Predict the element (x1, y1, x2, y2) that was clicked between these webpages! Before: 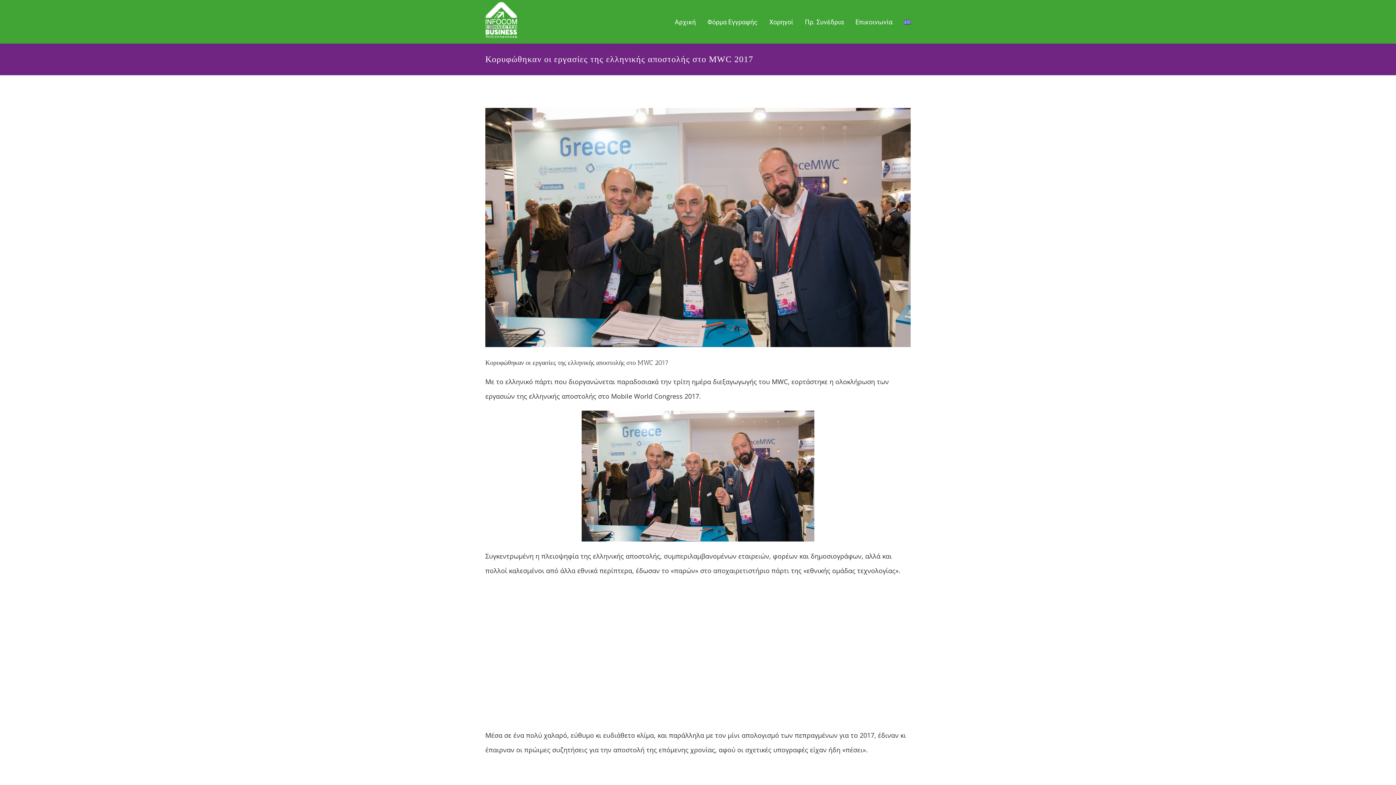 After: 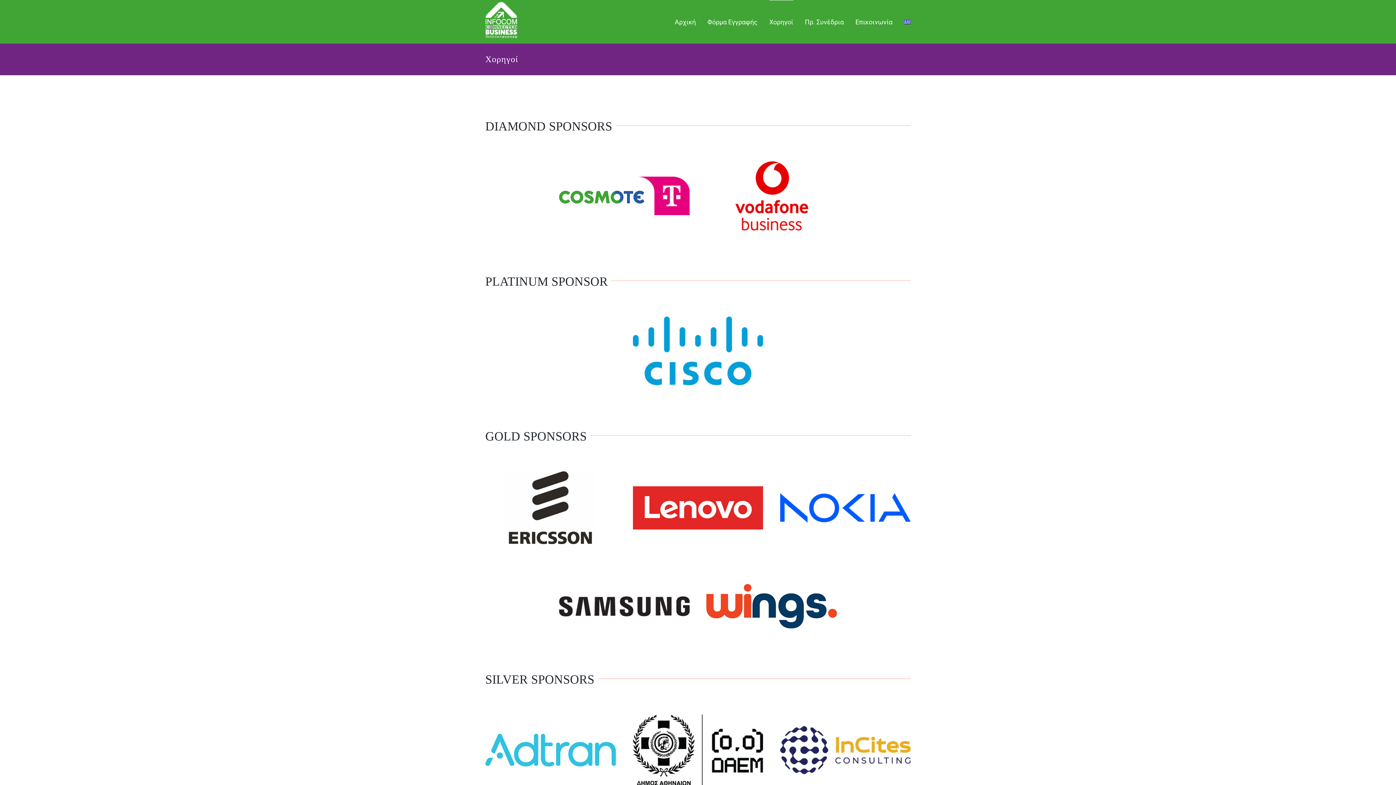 Action: bbox: (769, 0, 793, 43) label: Χορηγοί